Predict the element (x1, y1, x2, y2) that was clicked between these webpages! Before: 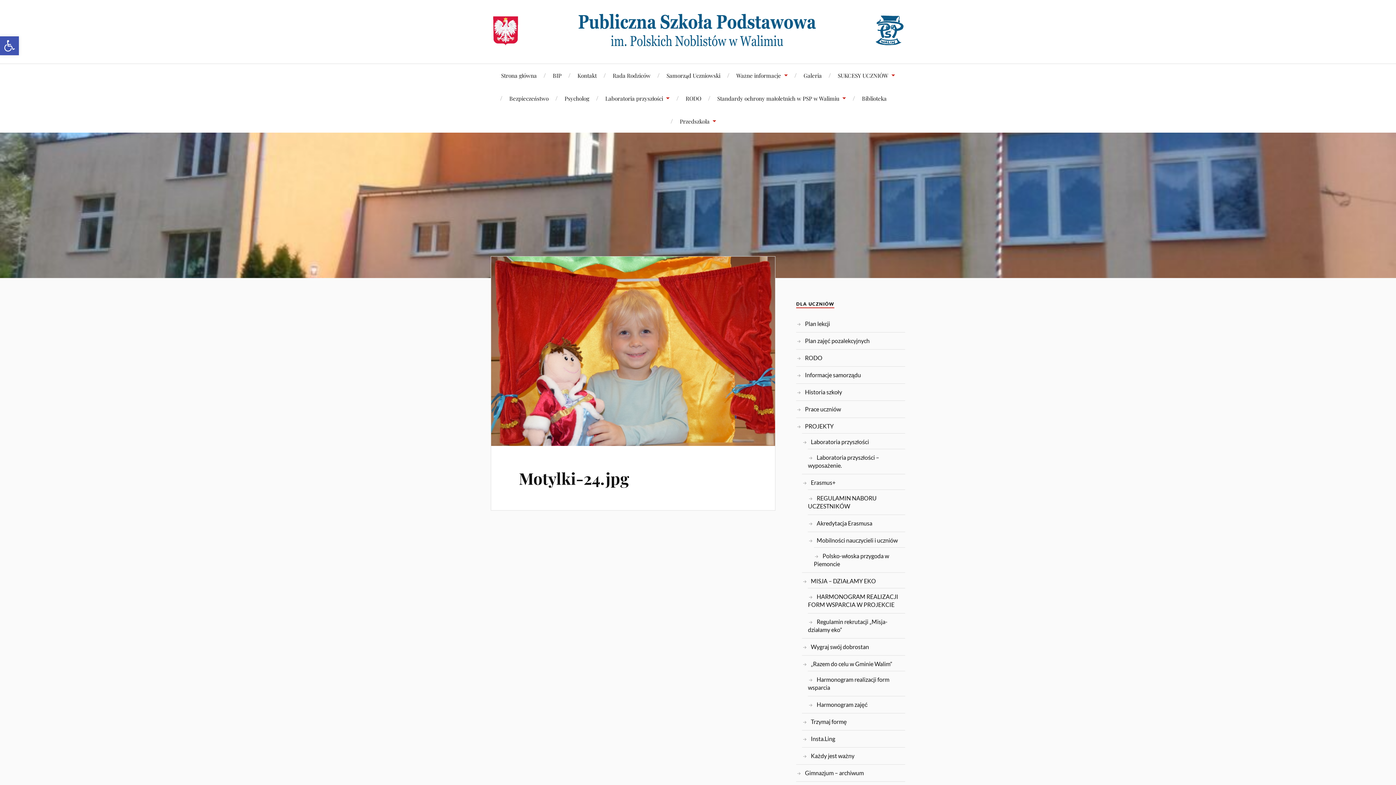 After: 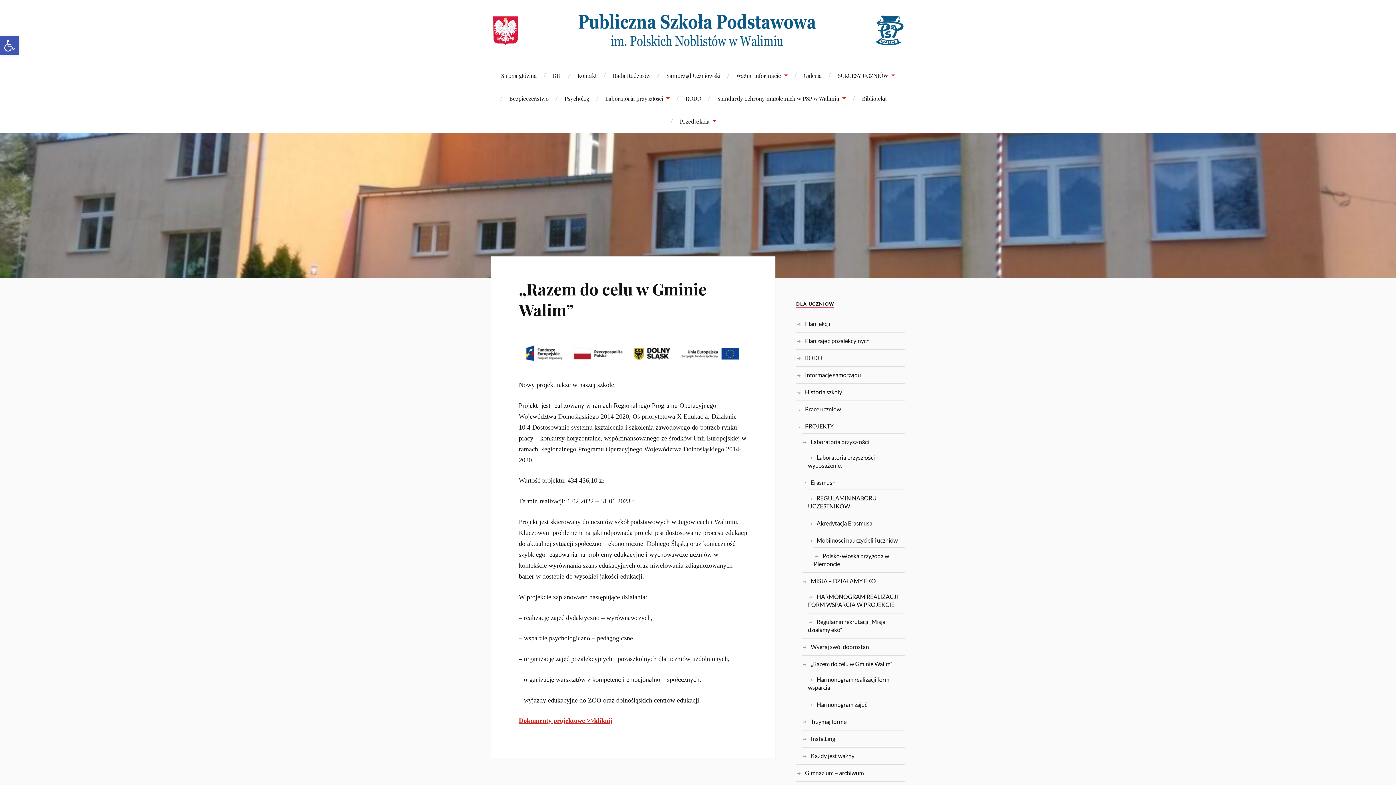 Action: bbox: (811, 660, 892, 667) label: „Razem do celu w Gminie Walim”﻿